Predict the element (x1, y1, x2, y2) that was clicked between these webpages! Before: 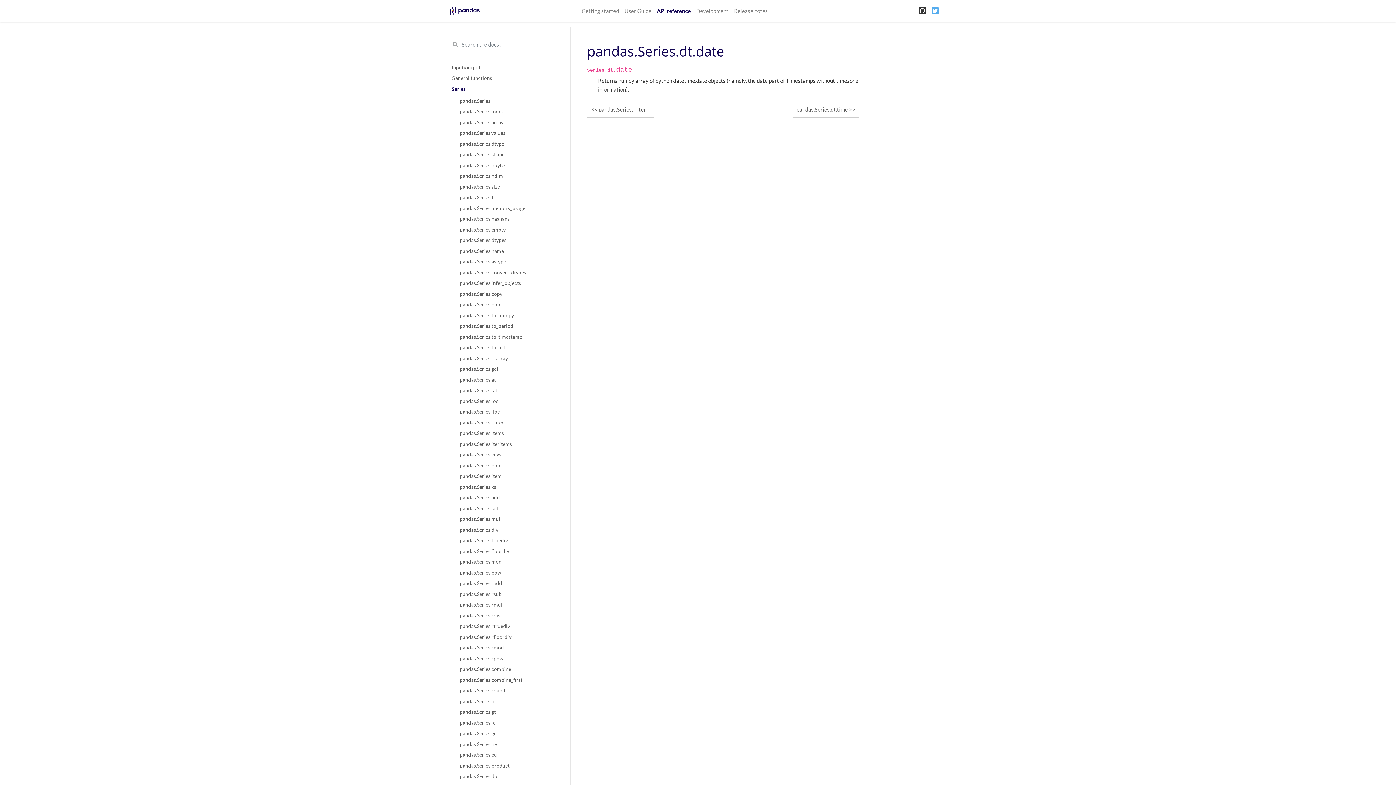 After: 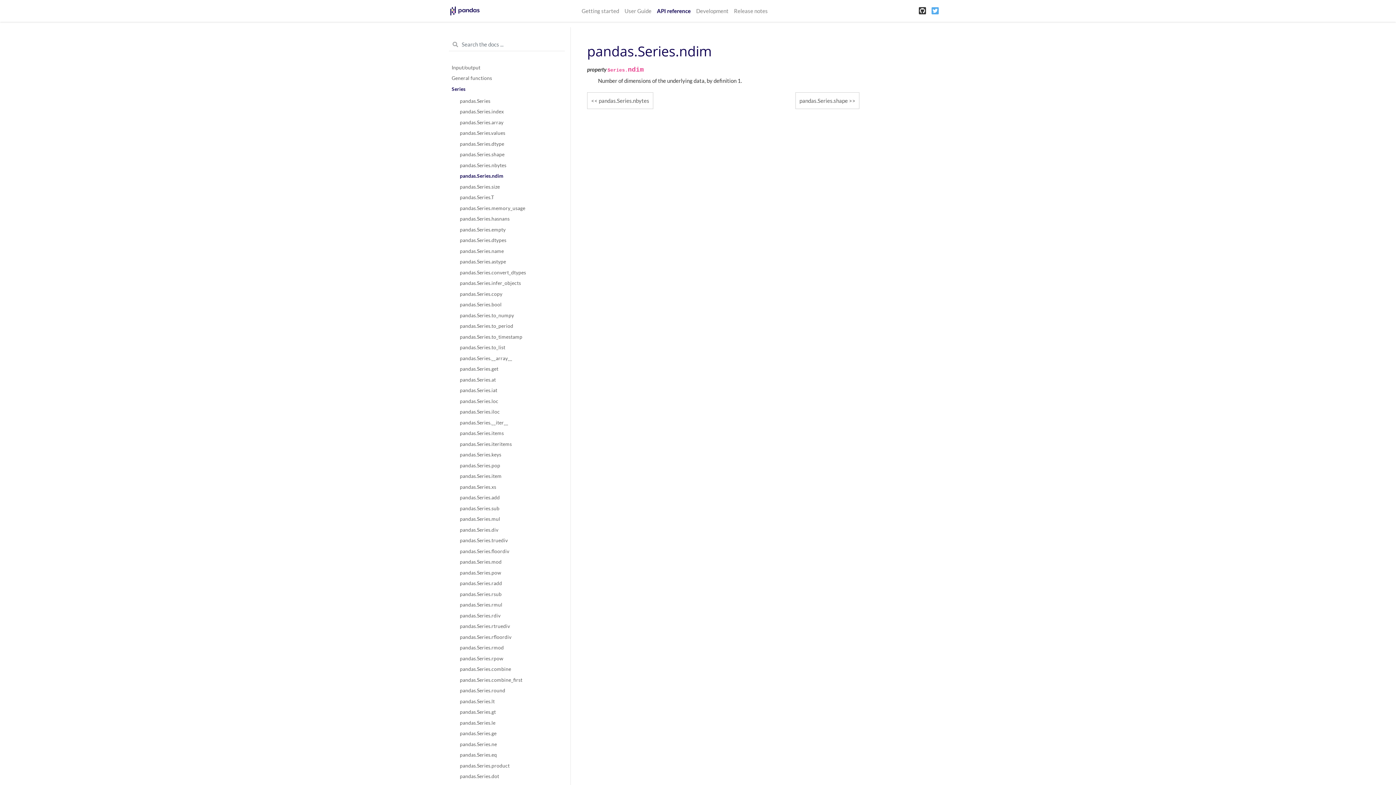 Action: label: pandas.Series.ndim bbox: (451, 170, 562, 181)